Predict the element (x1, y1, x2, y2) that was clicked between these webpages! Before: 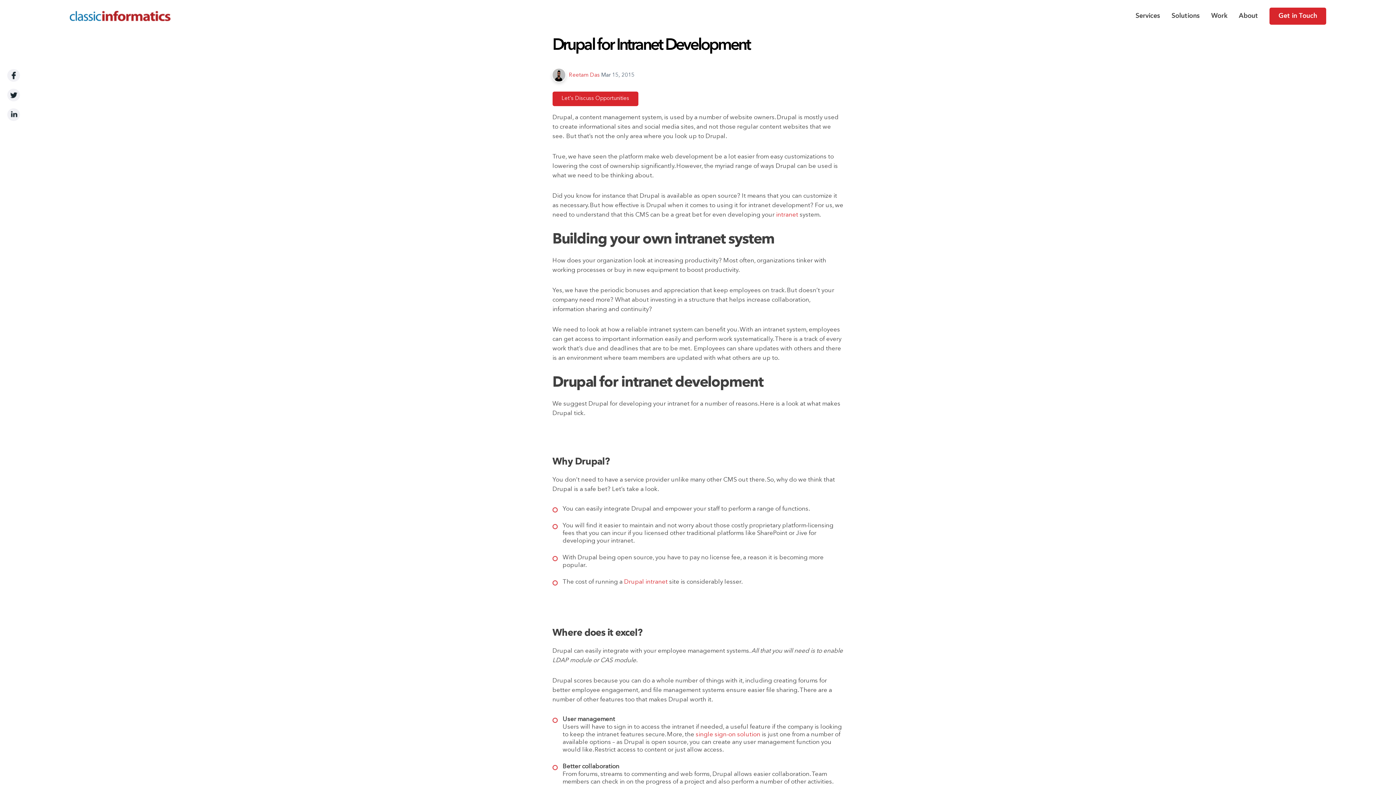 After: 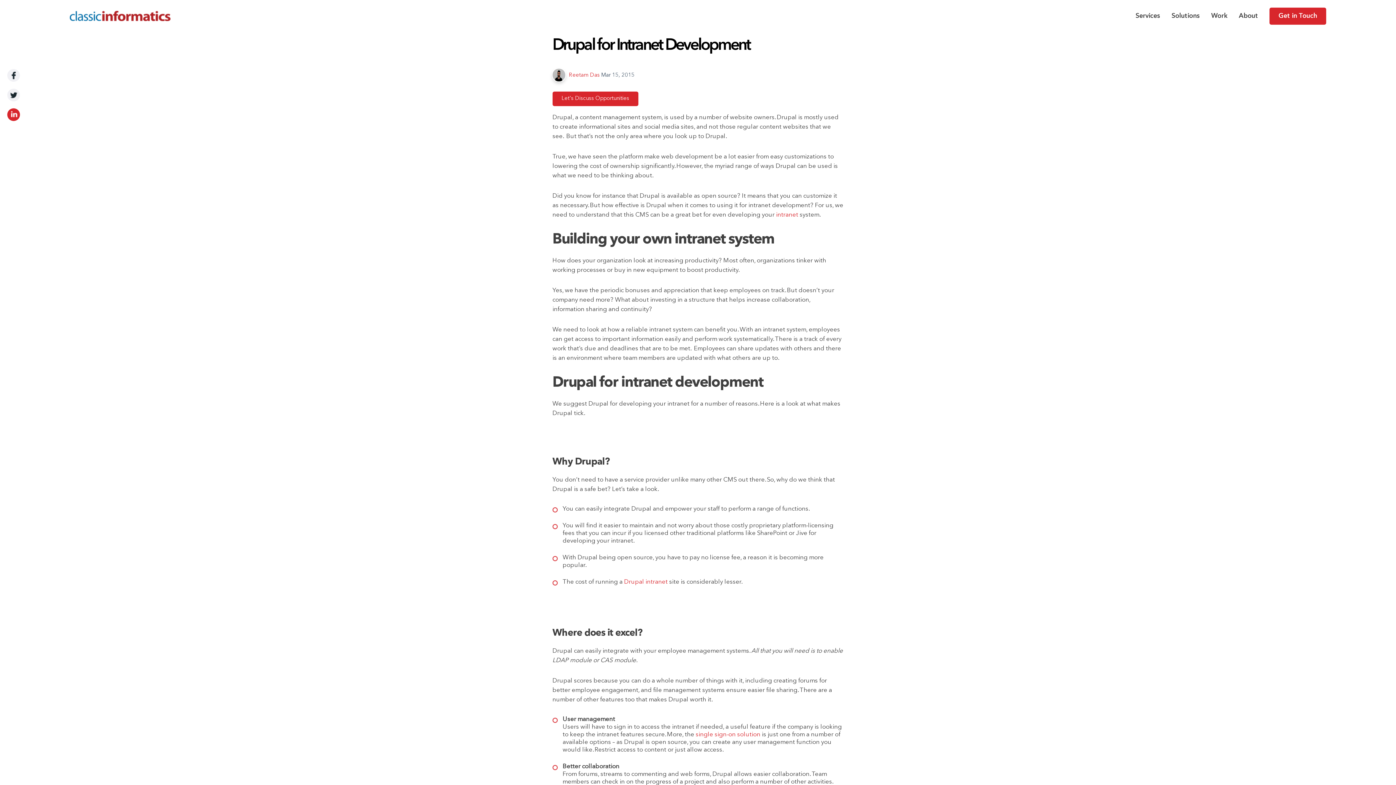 Action: bbox: (7, 108, 20, 121)